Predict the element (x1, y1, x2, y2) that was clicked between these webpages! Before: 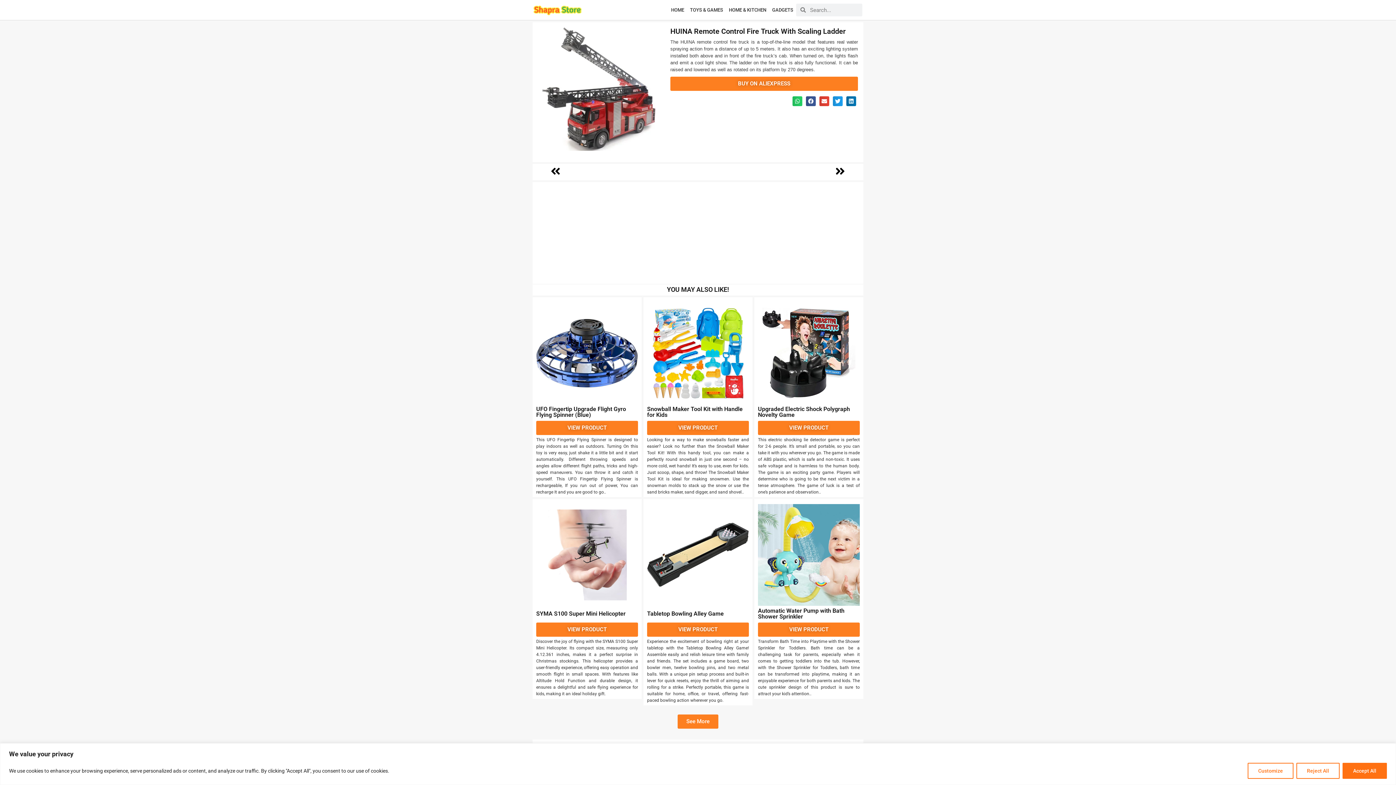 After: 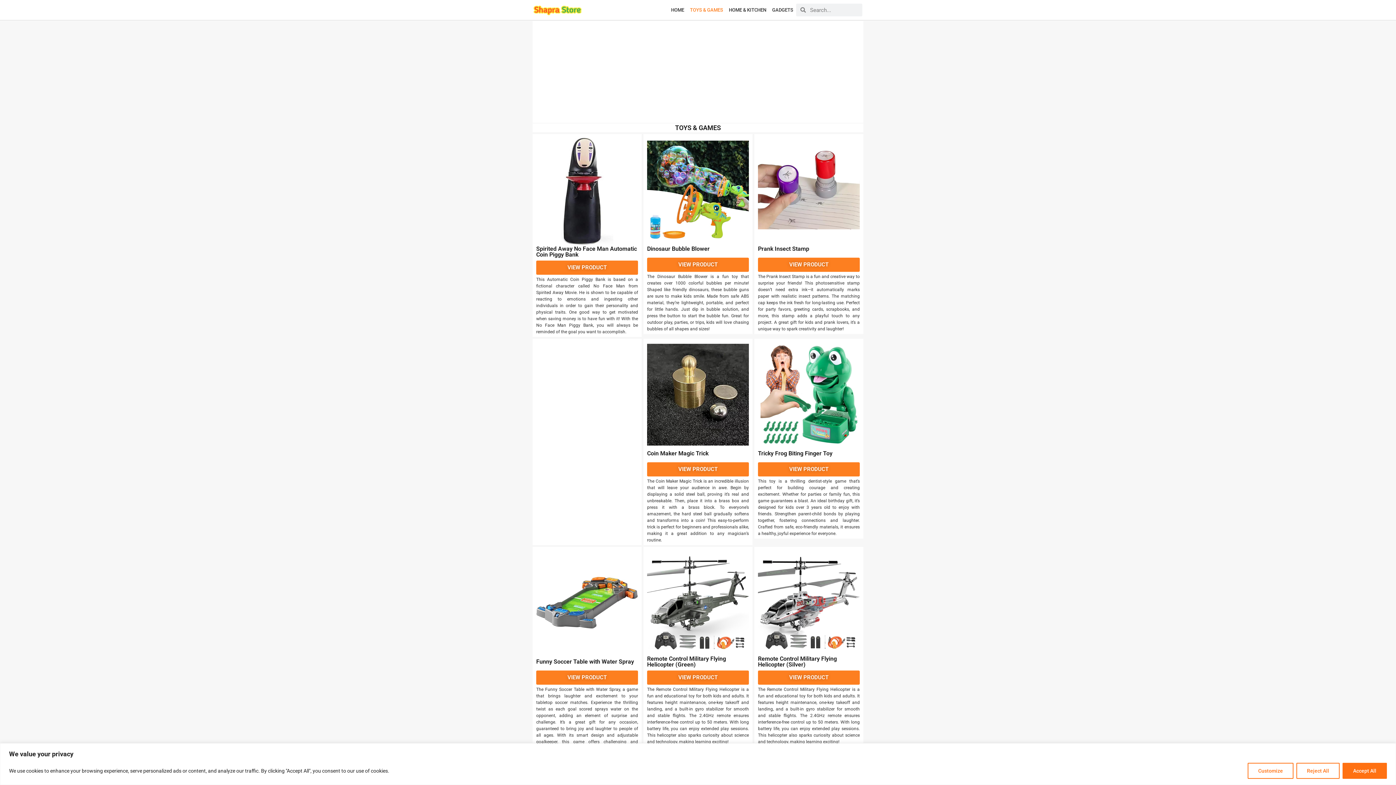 Action: label: TOYS & GAMES bbox: (687, 4, 726, 15)